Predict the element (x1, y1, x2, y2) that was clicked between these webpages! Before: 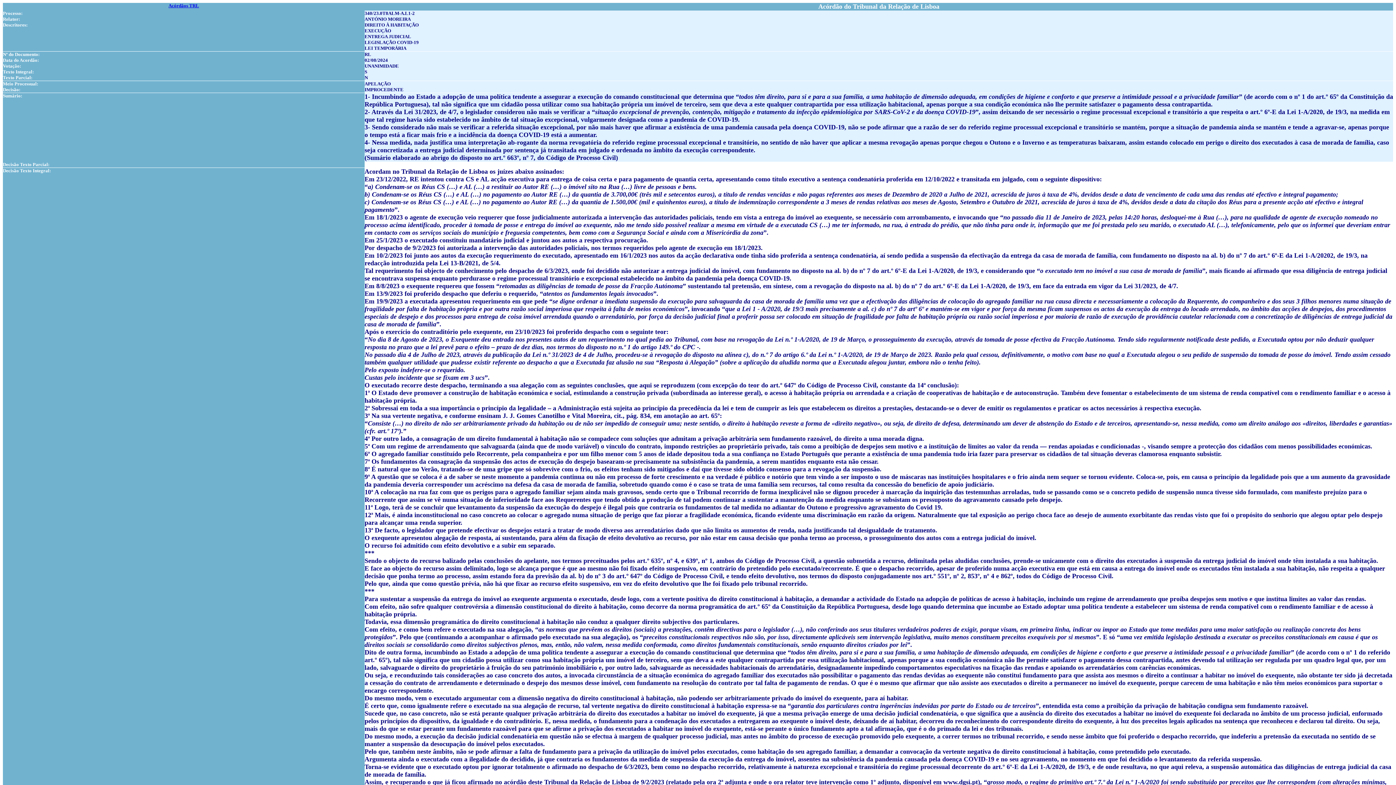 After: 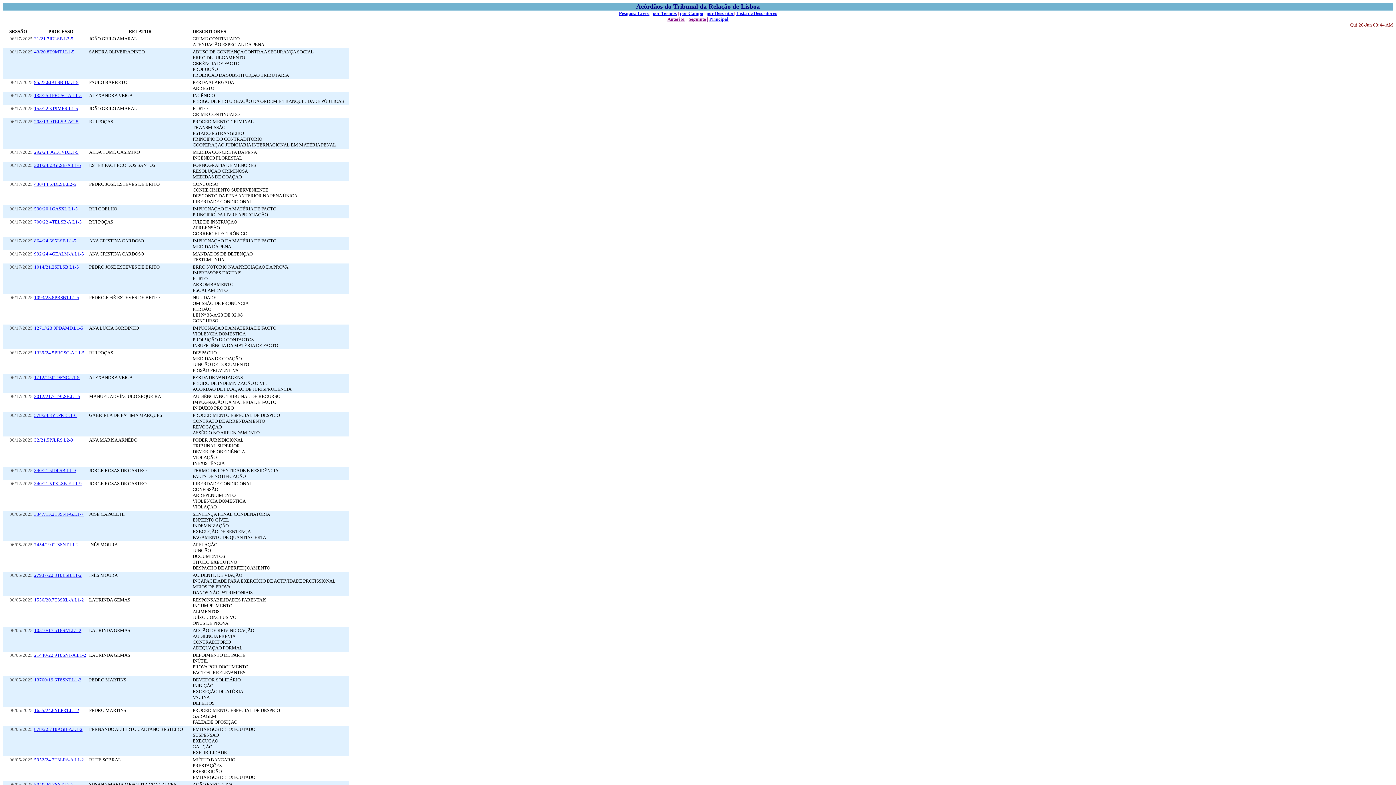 Action: bbox: (168, 2, 199, 8) label: Acórdãos TRL